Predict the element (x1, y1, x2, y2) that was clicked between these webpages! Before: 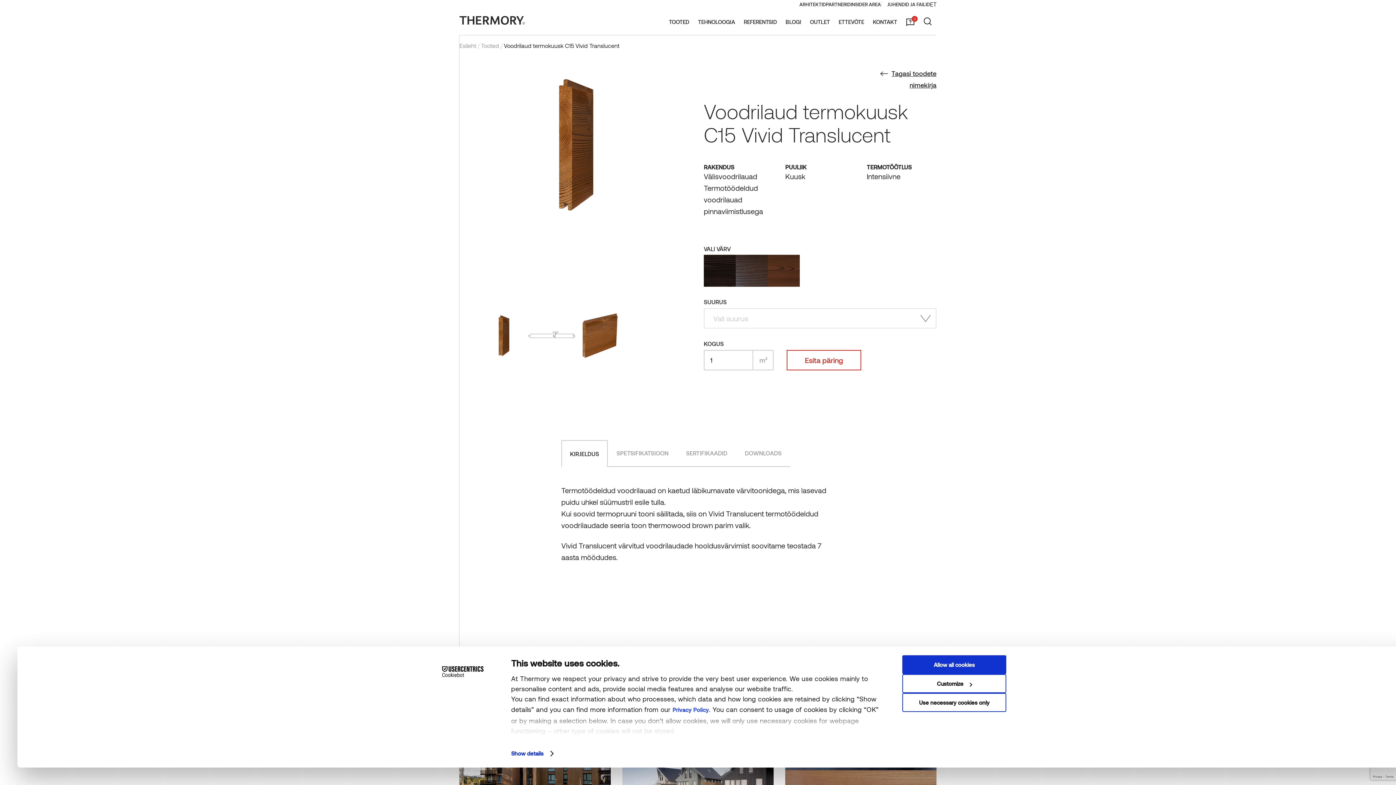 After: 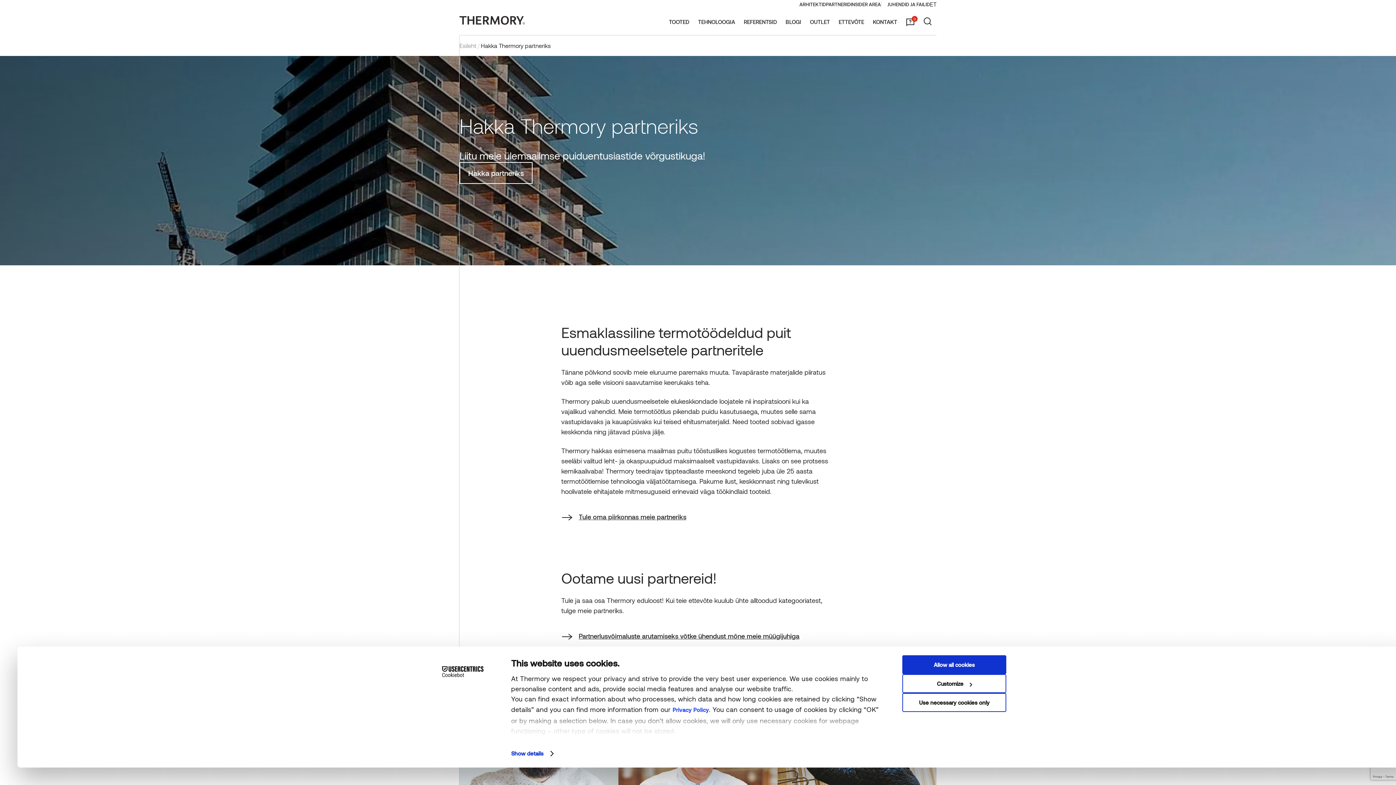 Action: bbox: (826, 1, 850, 7) label: PARTNERID